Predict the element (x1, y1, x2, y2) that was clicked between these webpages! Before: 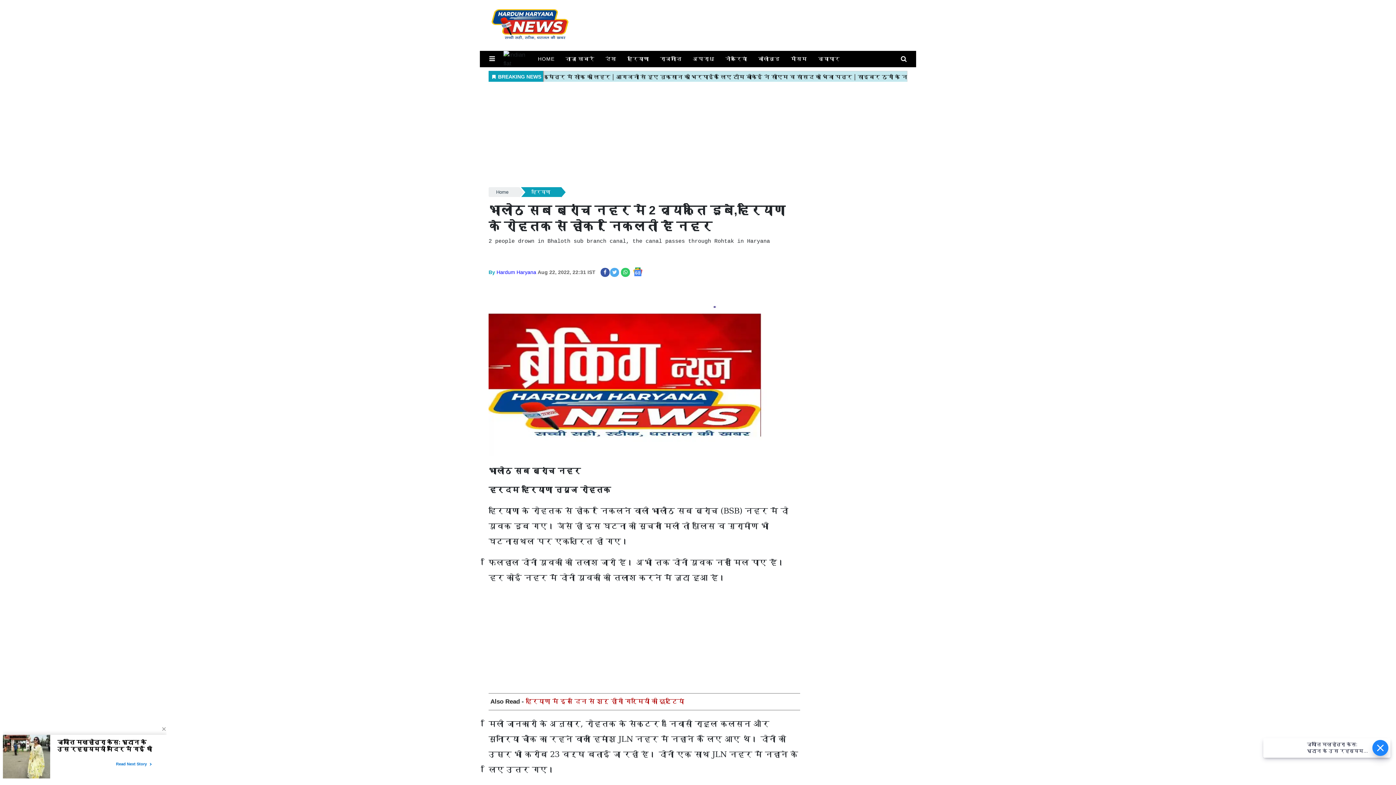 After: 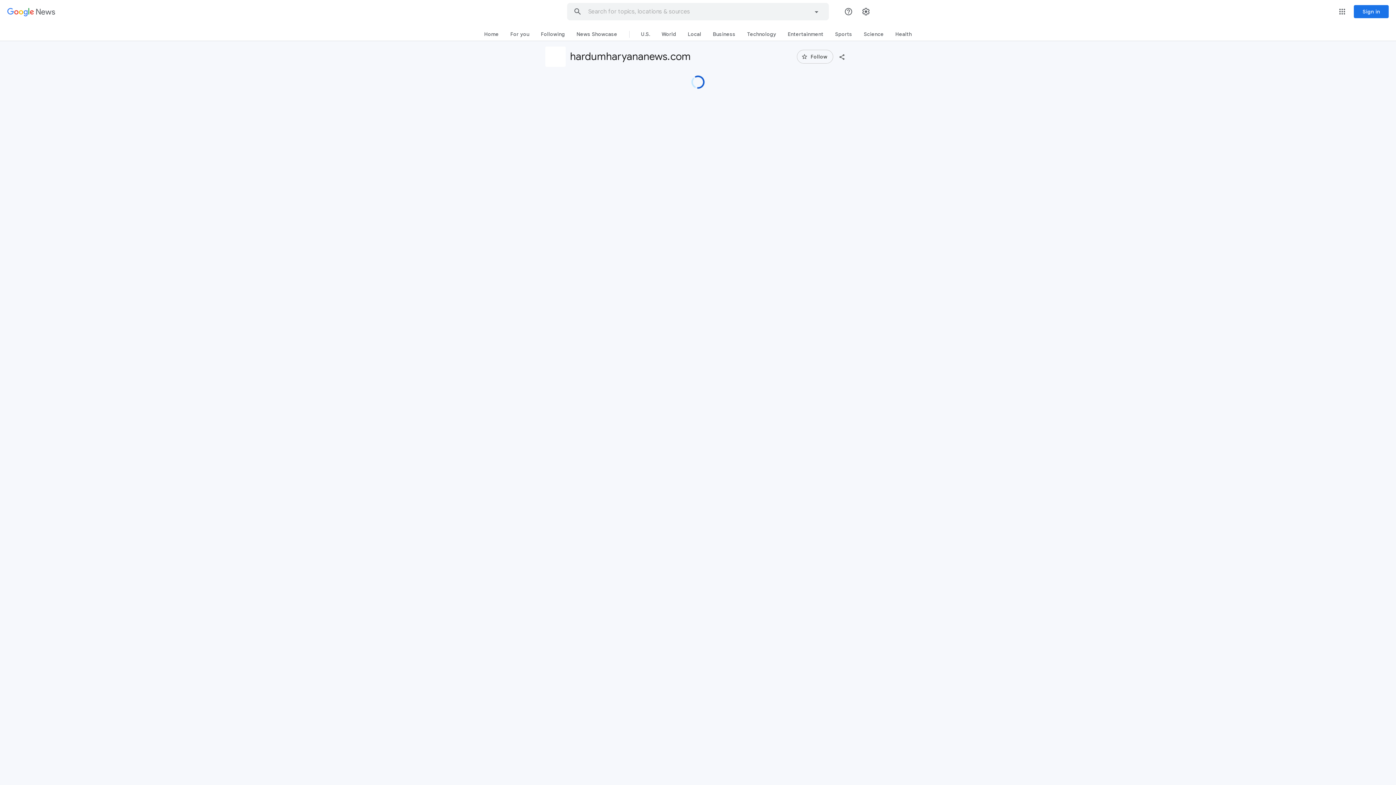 Action: bbox: (633, 265, 642, 274)